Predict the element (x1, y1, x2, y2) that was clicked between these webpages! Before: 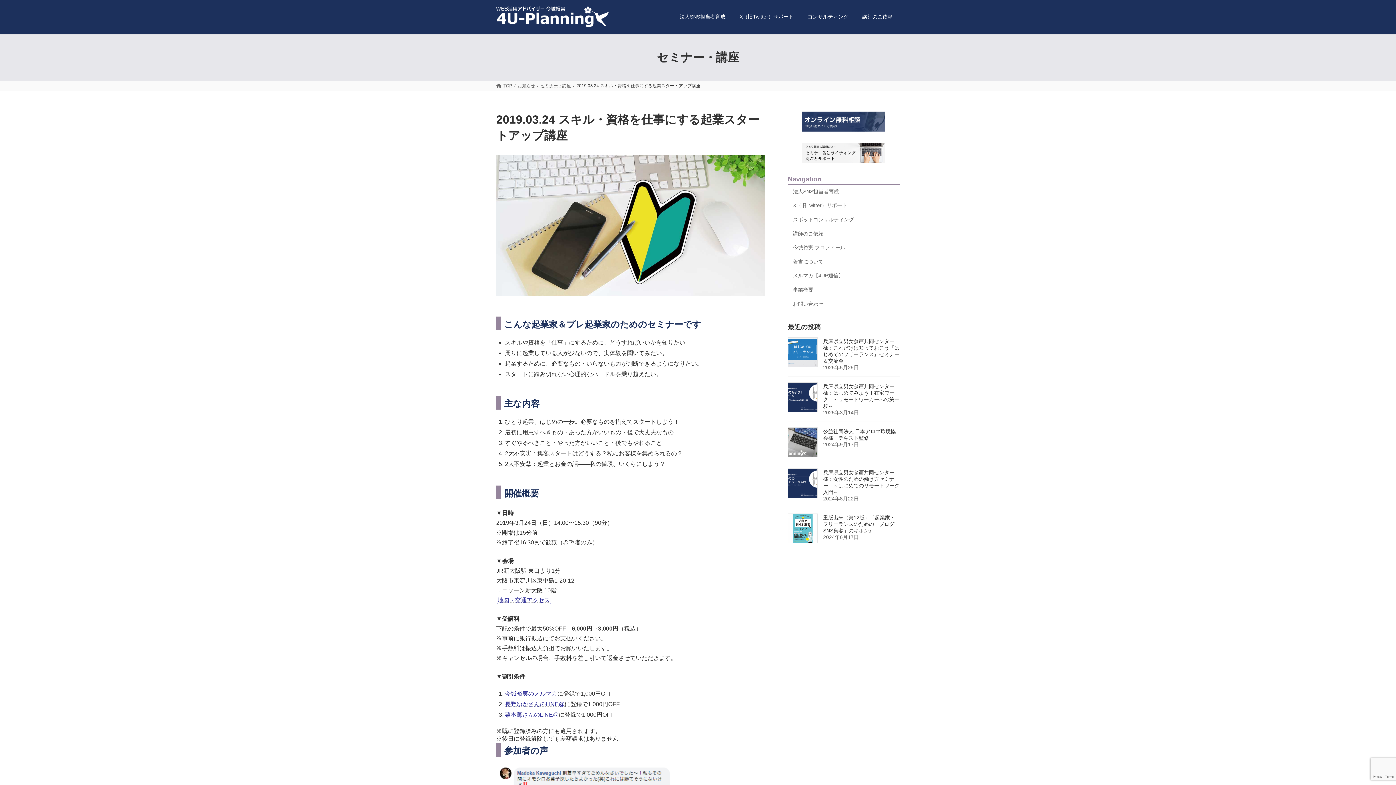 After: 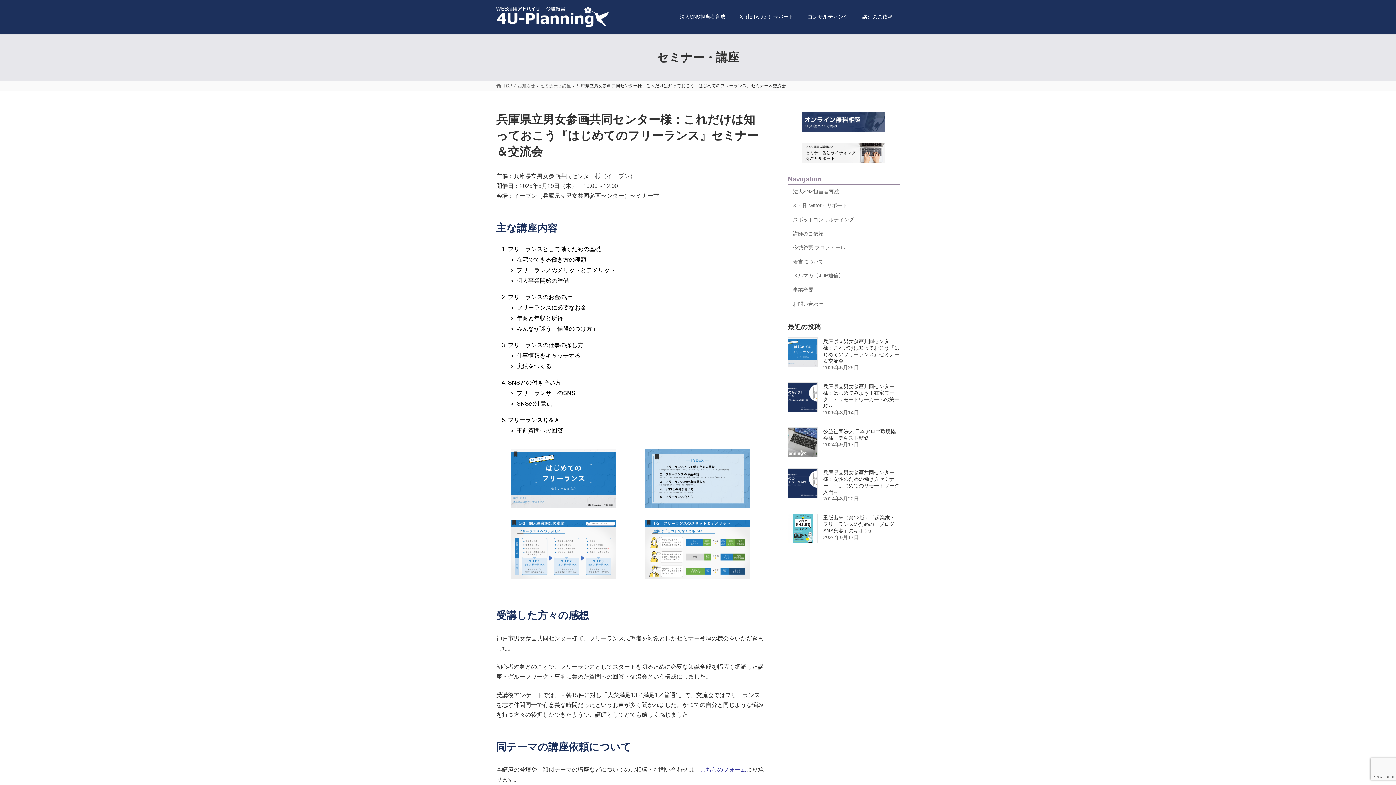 Action: bbox: (823, 338, 899, 364) label: 兵庫県立男女参画共同センター様：これだけは知っておこう『はじめてのフリーランス』セミナー＆交流会